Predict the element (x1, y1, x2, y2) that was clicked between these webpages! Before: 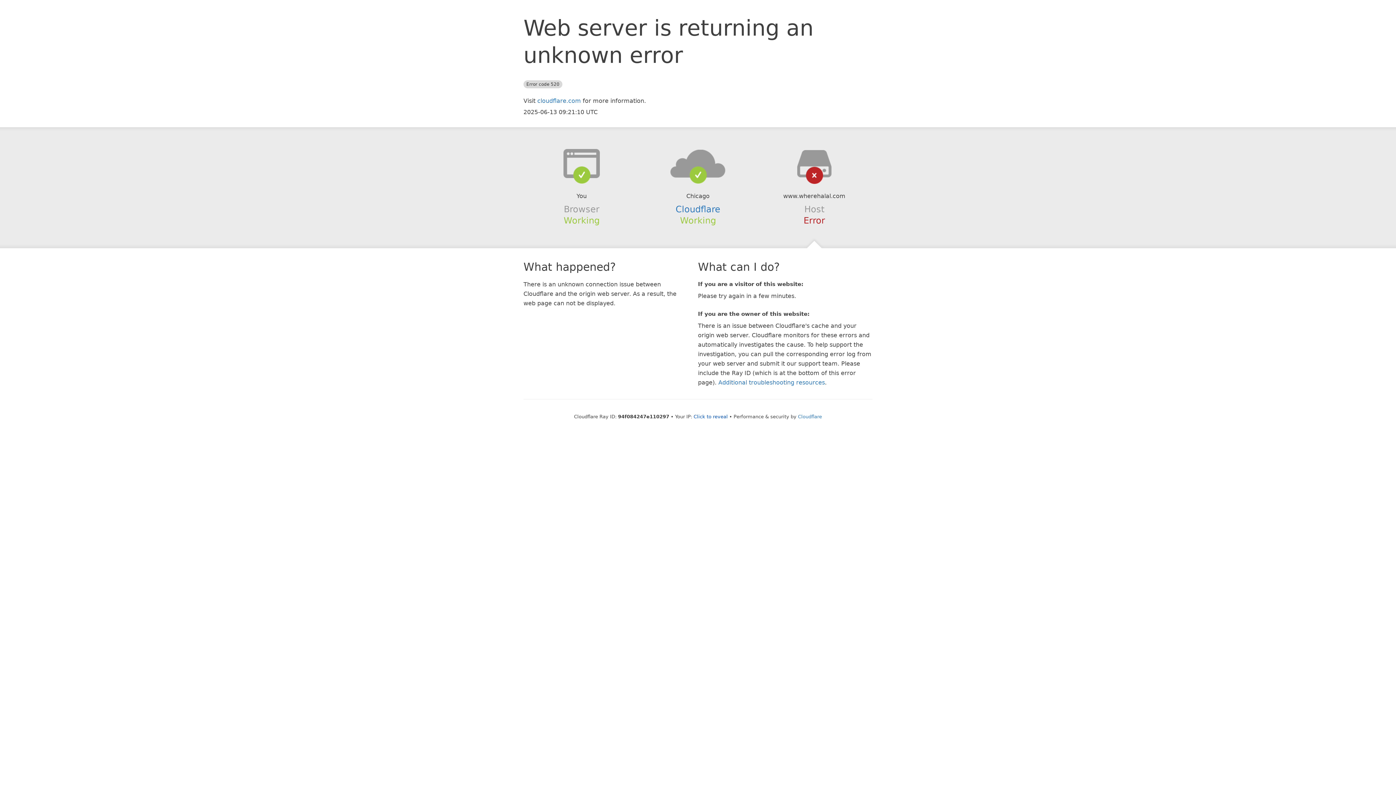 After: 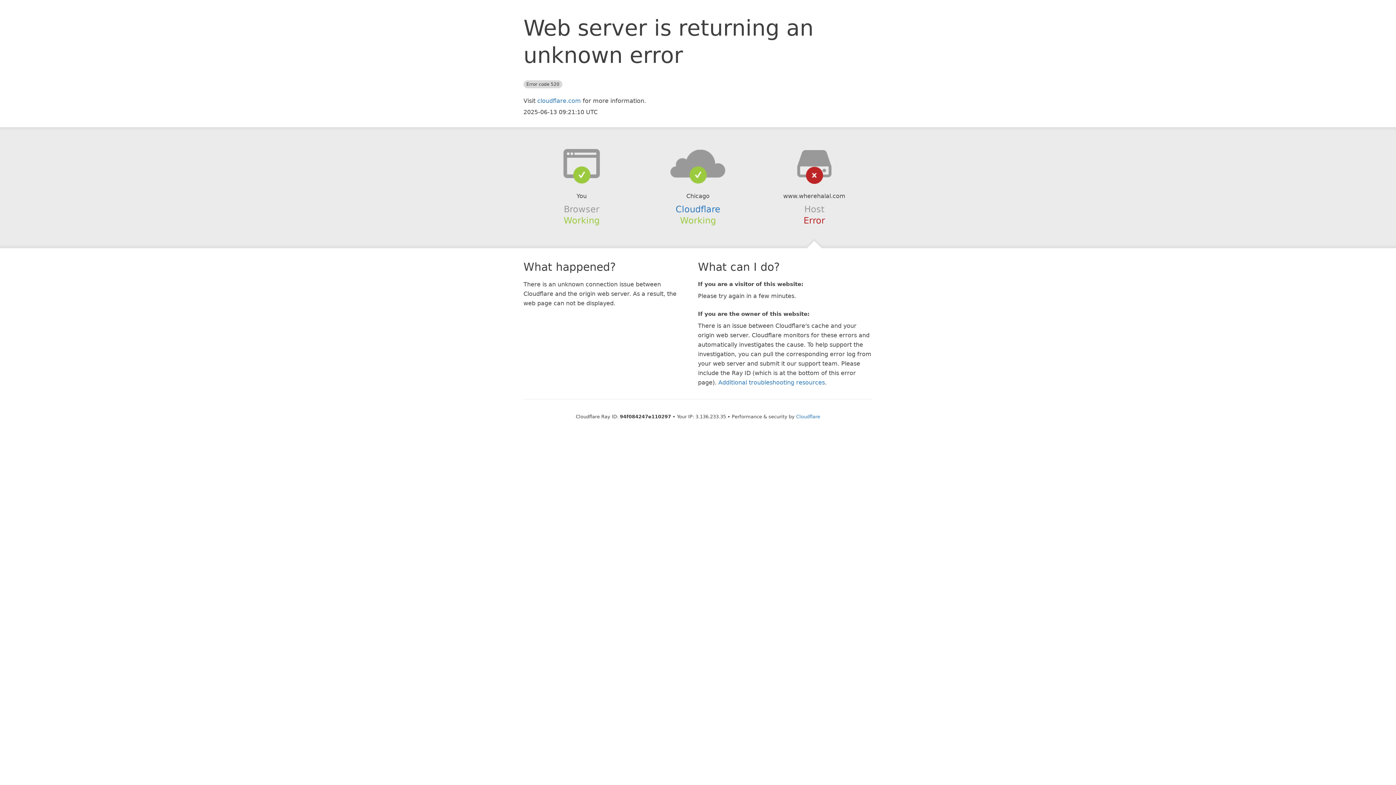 Action: label: Click to reveal bbox: (693, 414, 728, 419)